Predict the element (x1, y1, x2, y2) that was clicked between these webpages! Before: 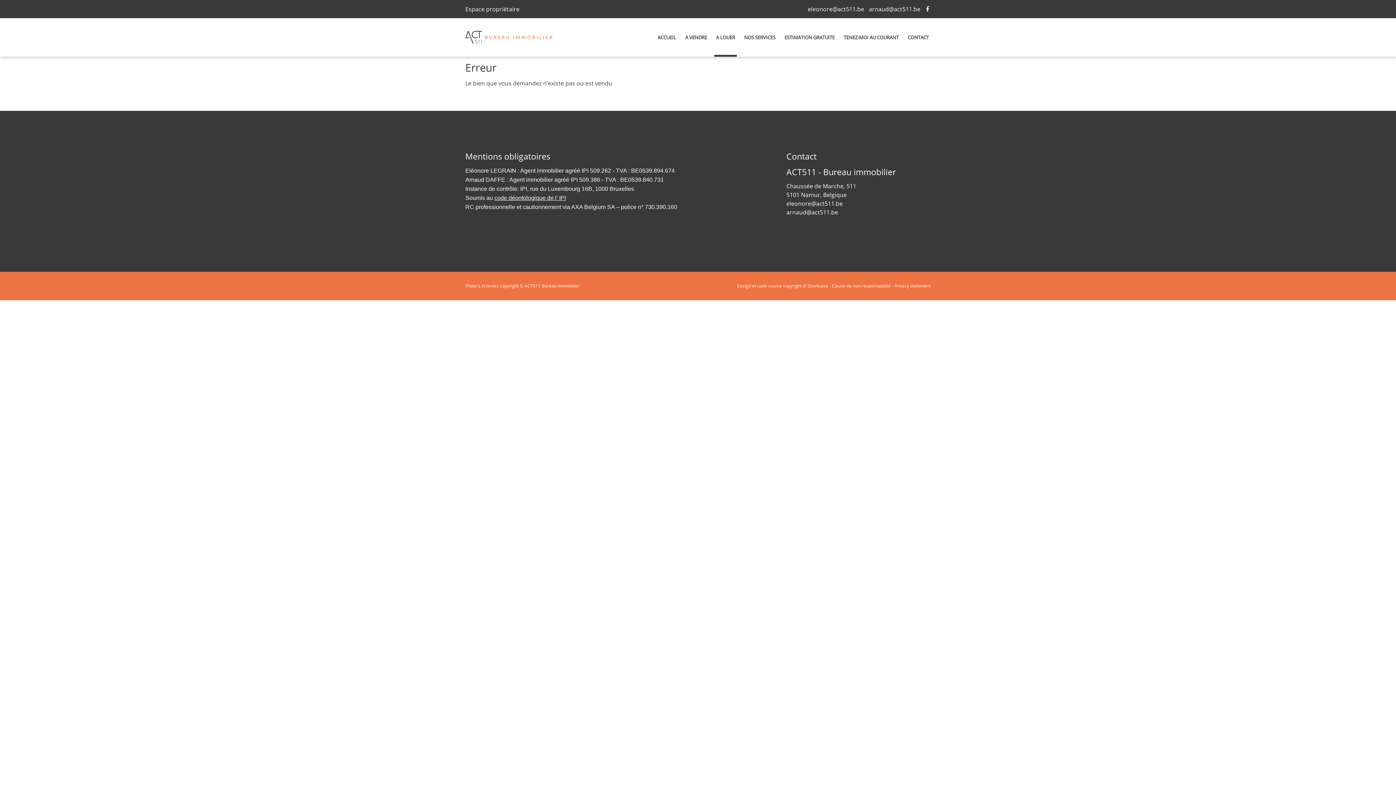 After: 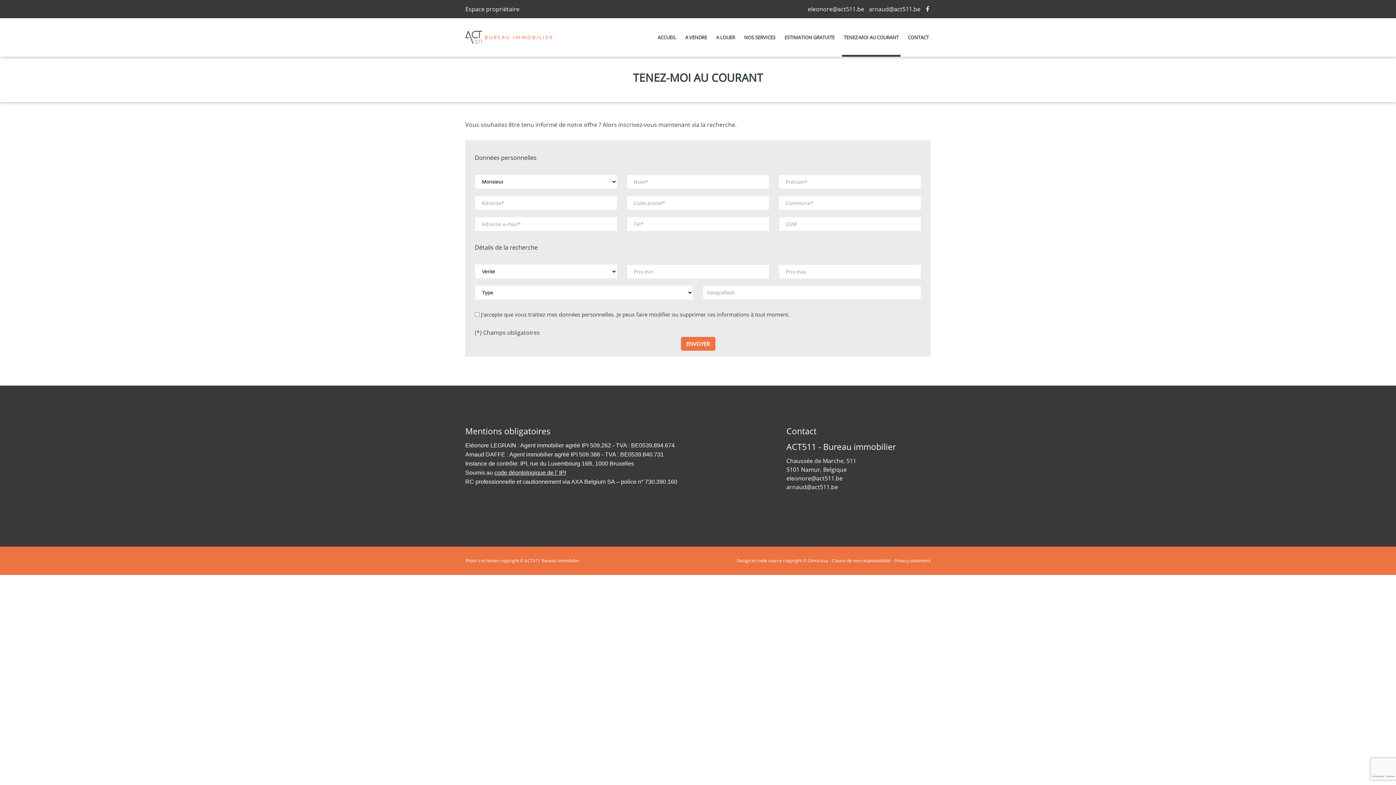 Action: bbox: (844, 34, 898, 54) label: TENEZ-MOI AU COURANT